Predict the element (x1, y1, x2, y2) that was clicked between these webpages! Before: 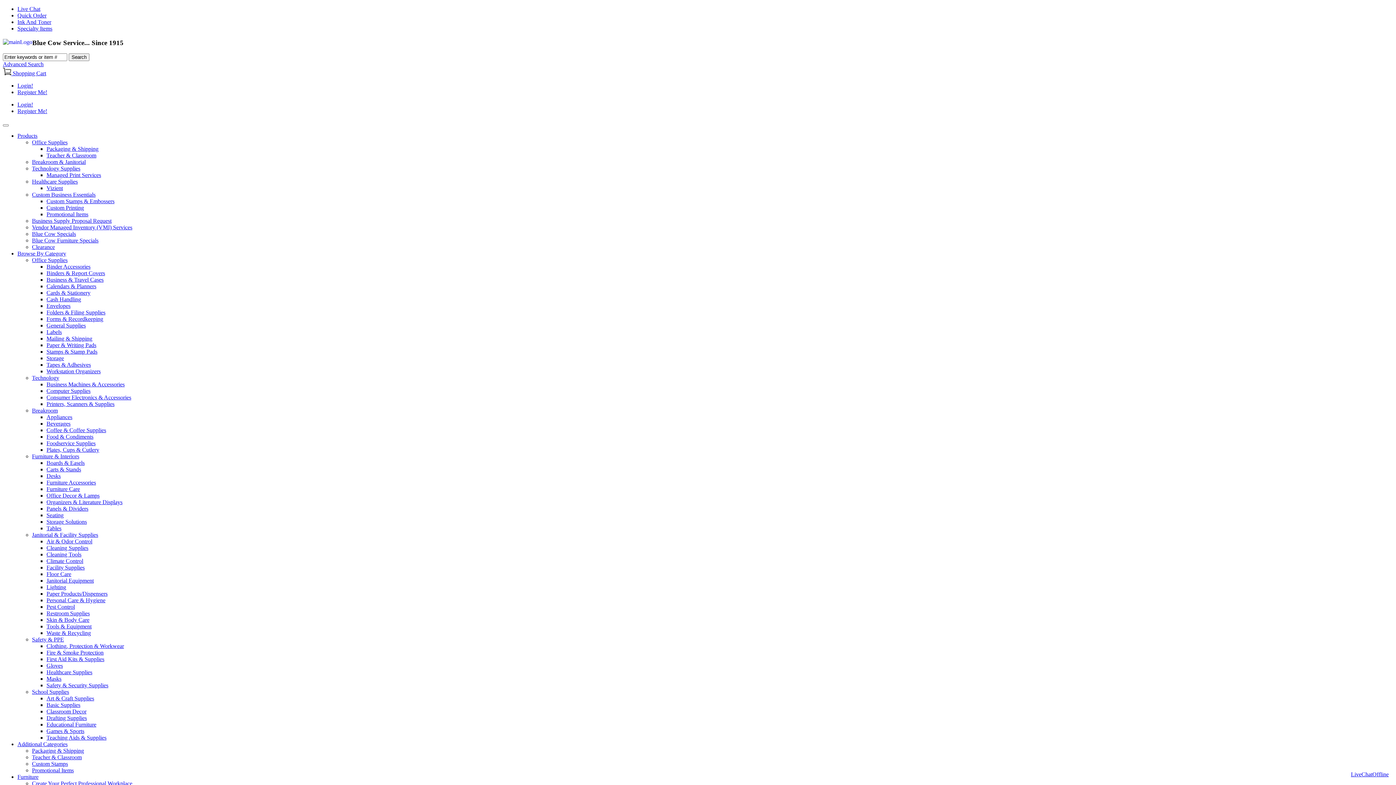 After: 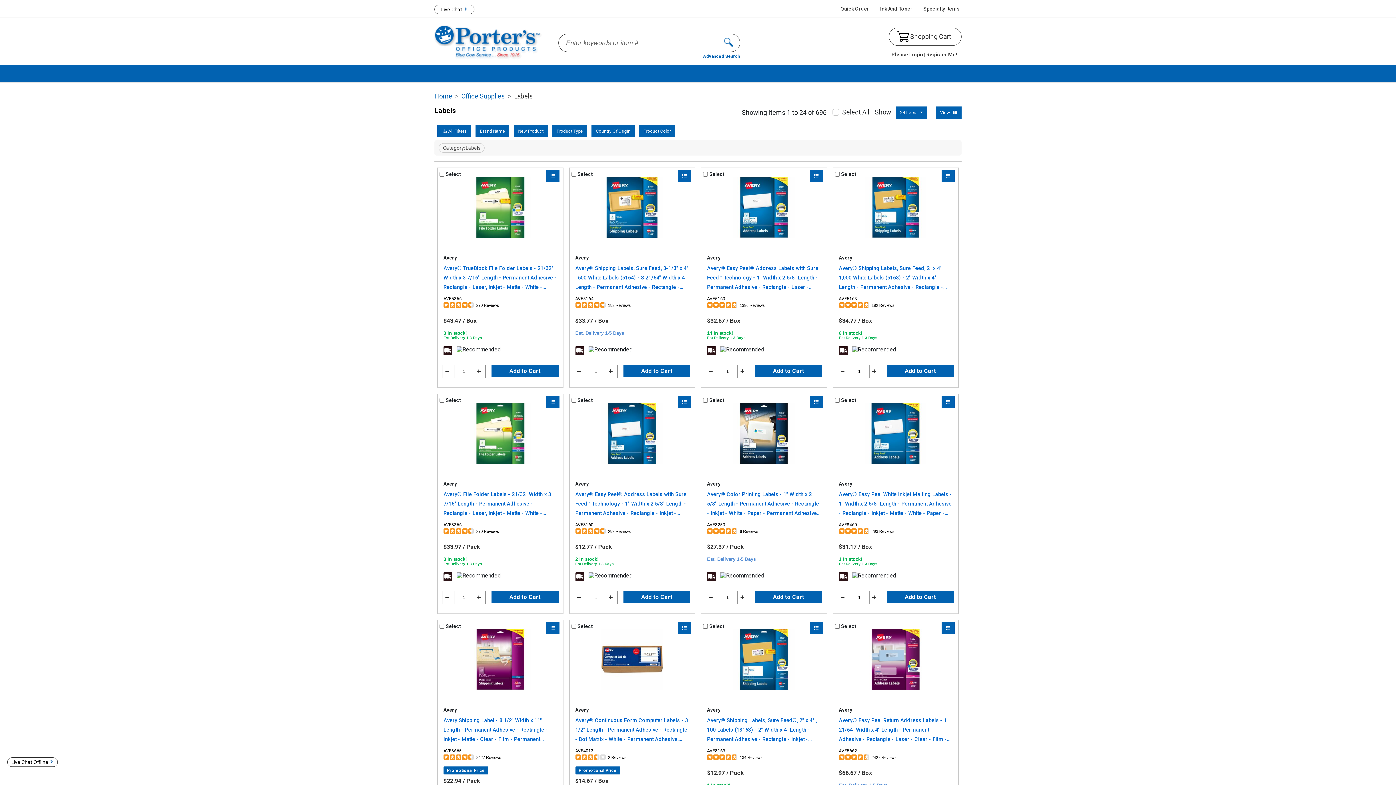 Action: label: Labels bbox: (46, 329, 61, 335)